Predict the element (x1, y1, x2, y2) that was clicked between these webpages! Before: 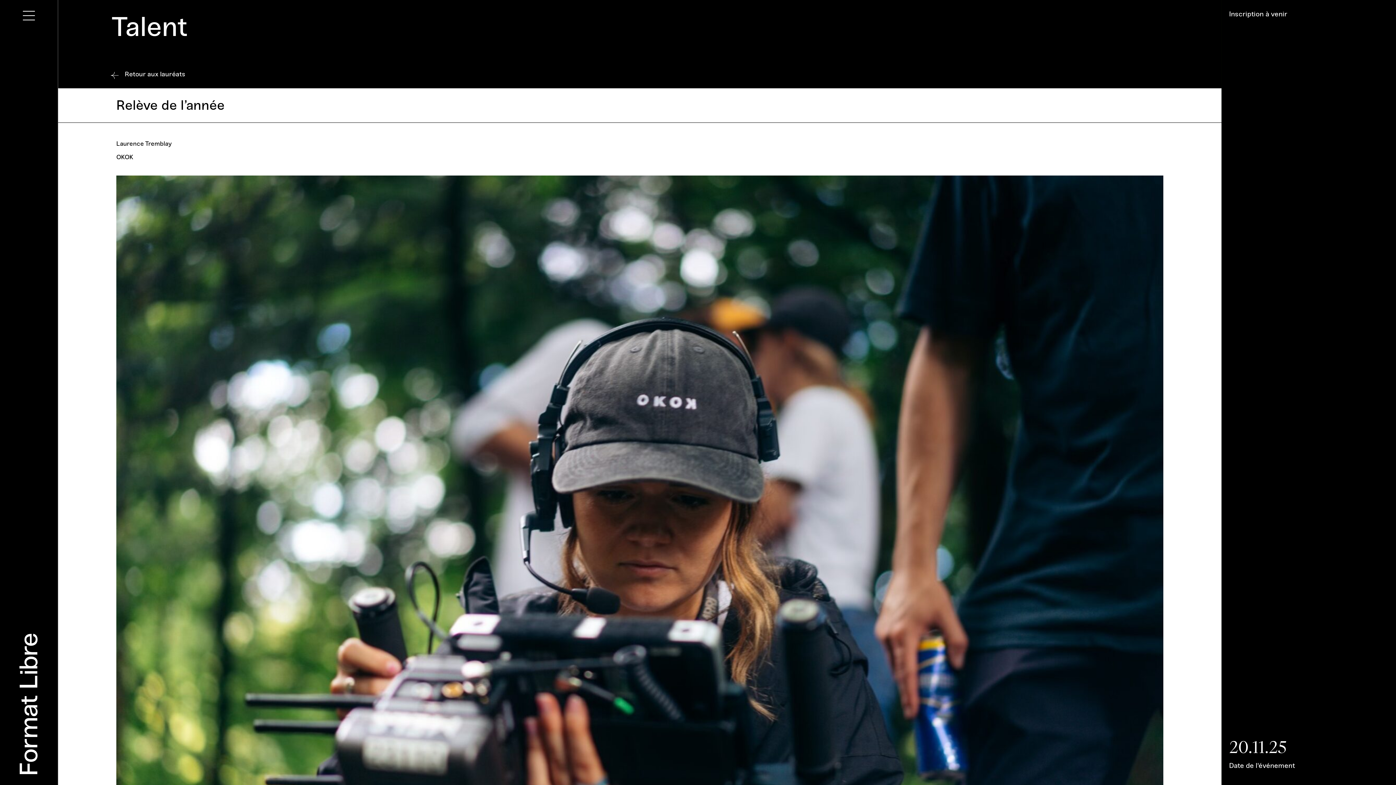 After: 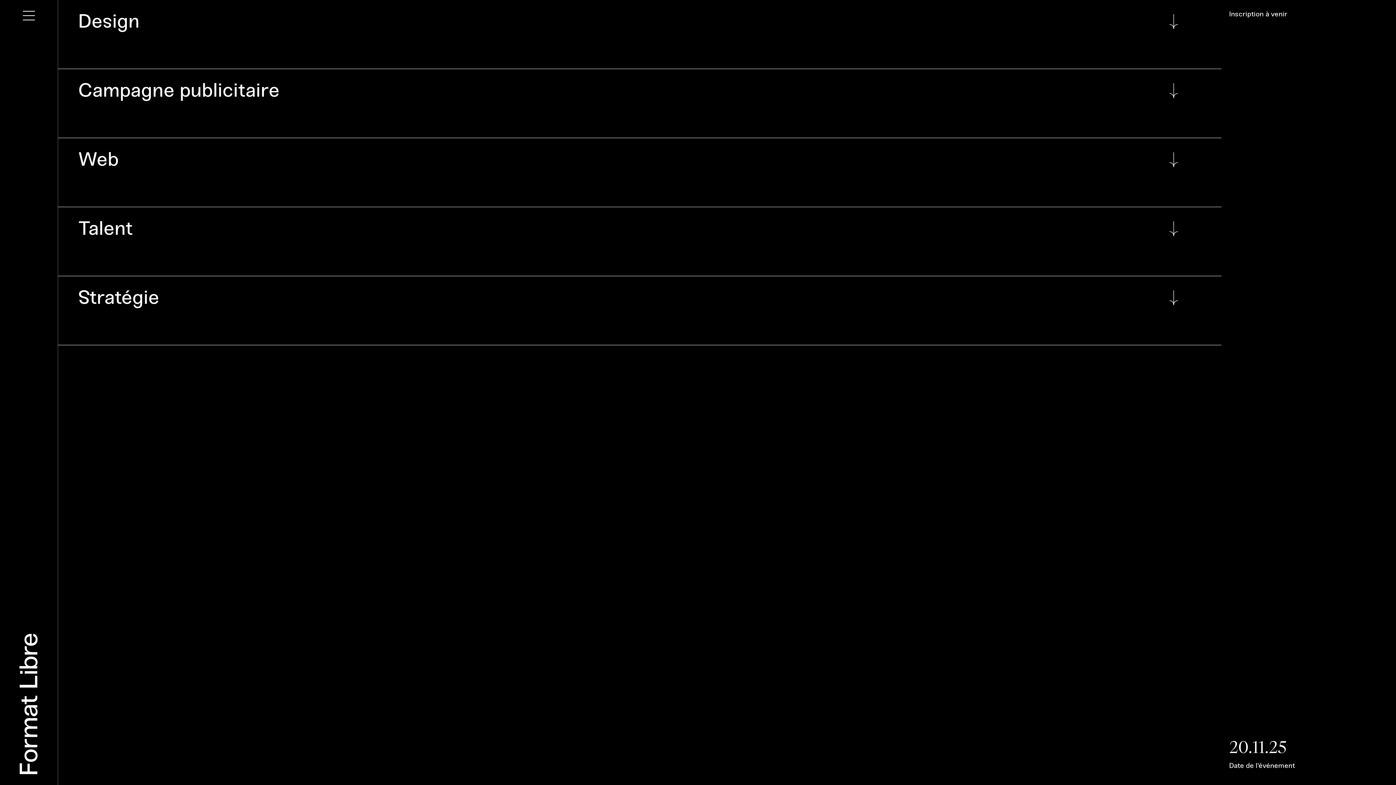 Action: label: Retour aux lauréats bbox: (111, 70, 185, 78)